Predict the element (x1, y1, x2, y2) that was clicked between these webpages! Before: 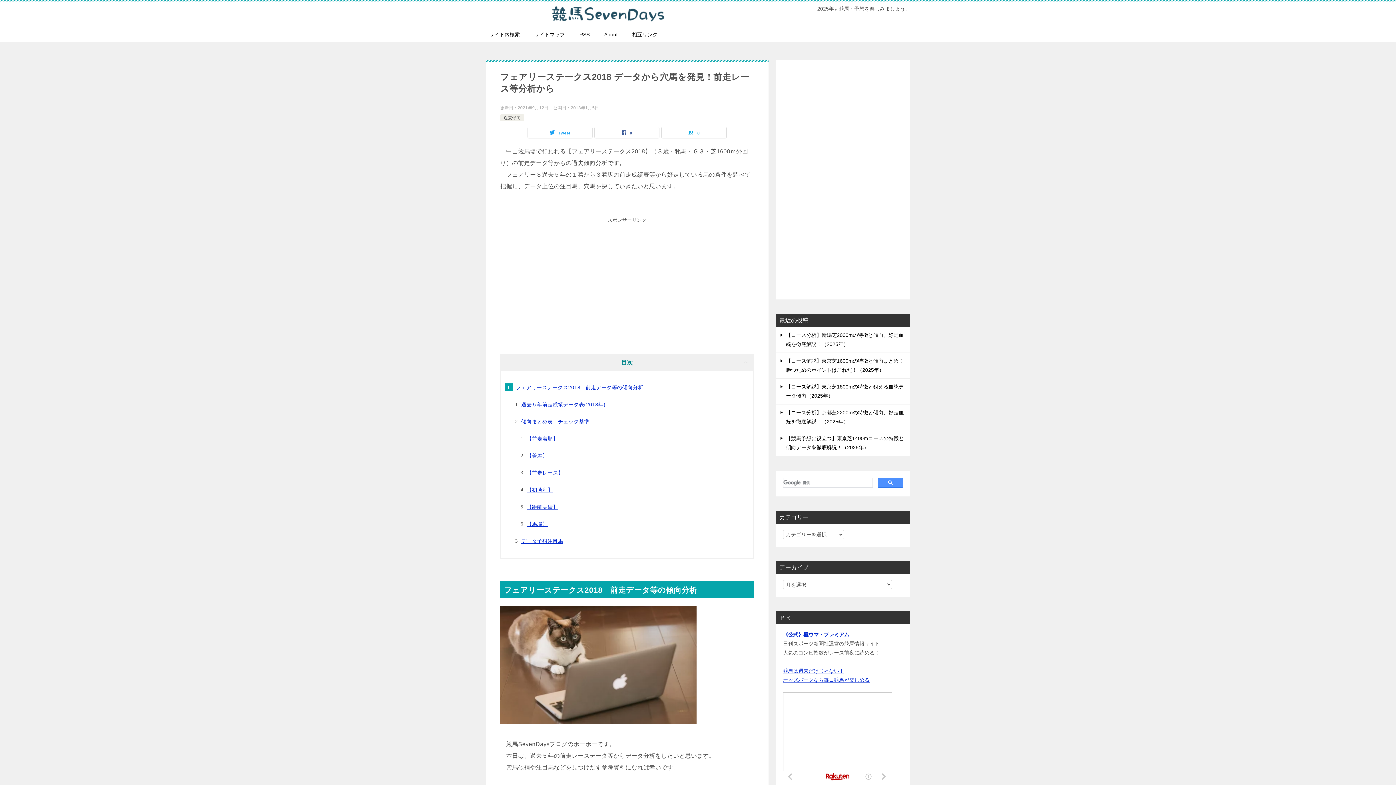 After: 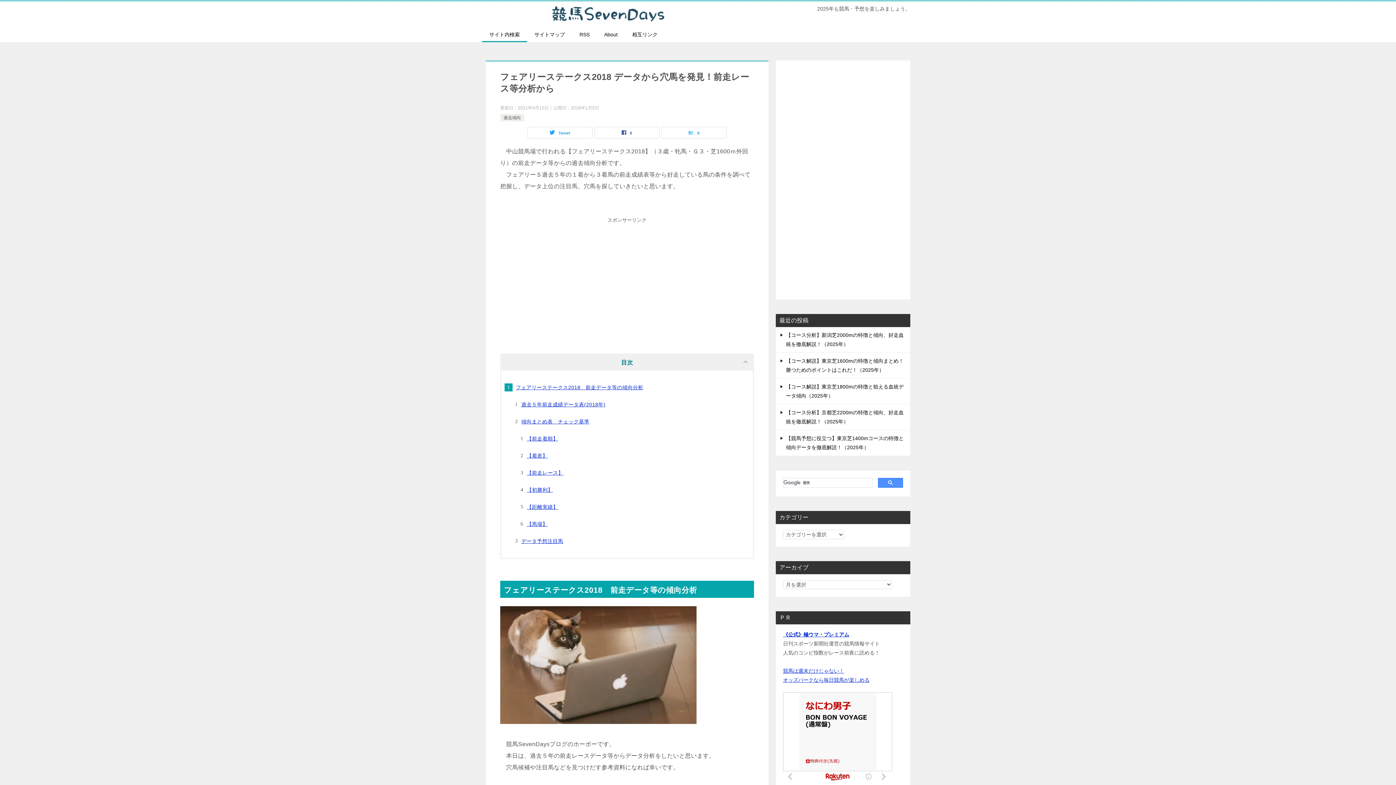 Action: bbox: (482, 27, 527, 42) label: サイト内検索